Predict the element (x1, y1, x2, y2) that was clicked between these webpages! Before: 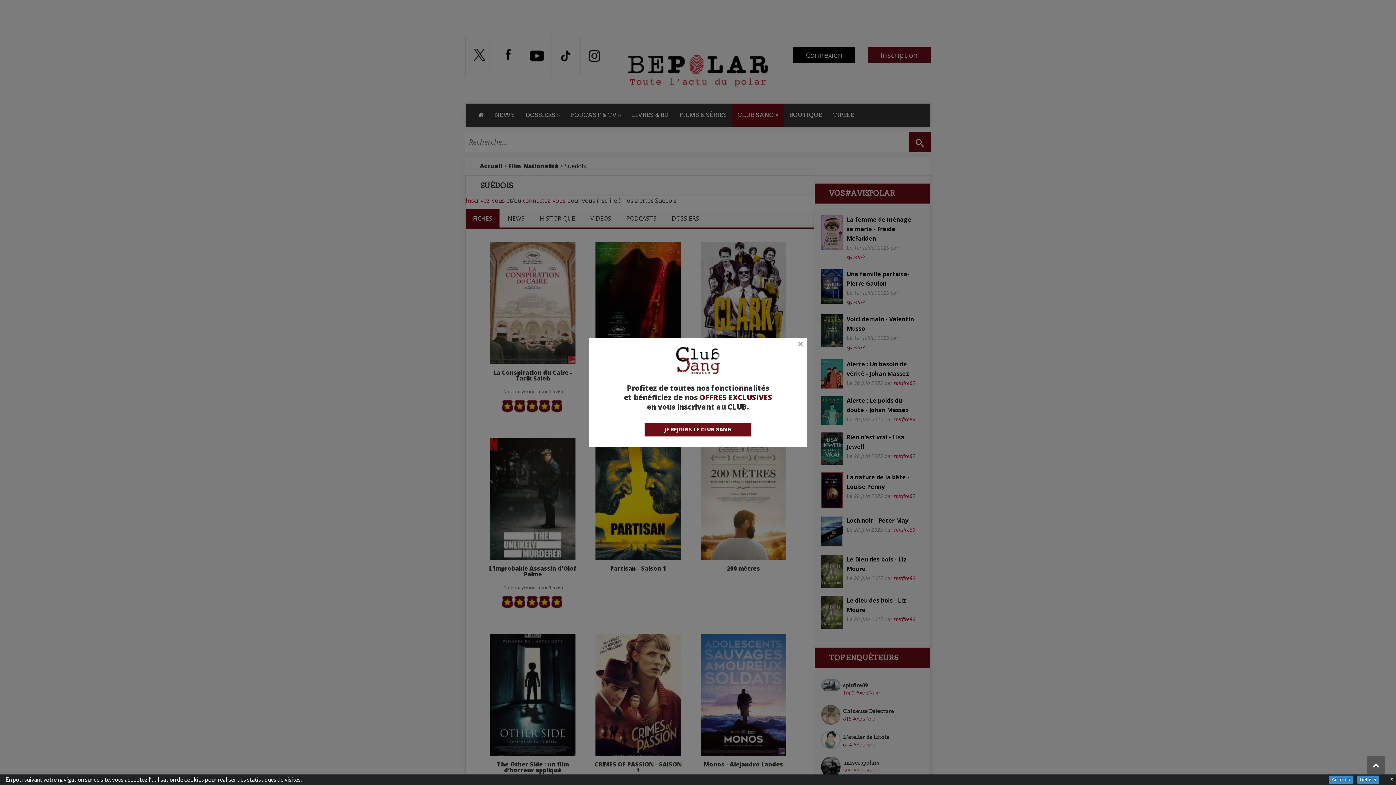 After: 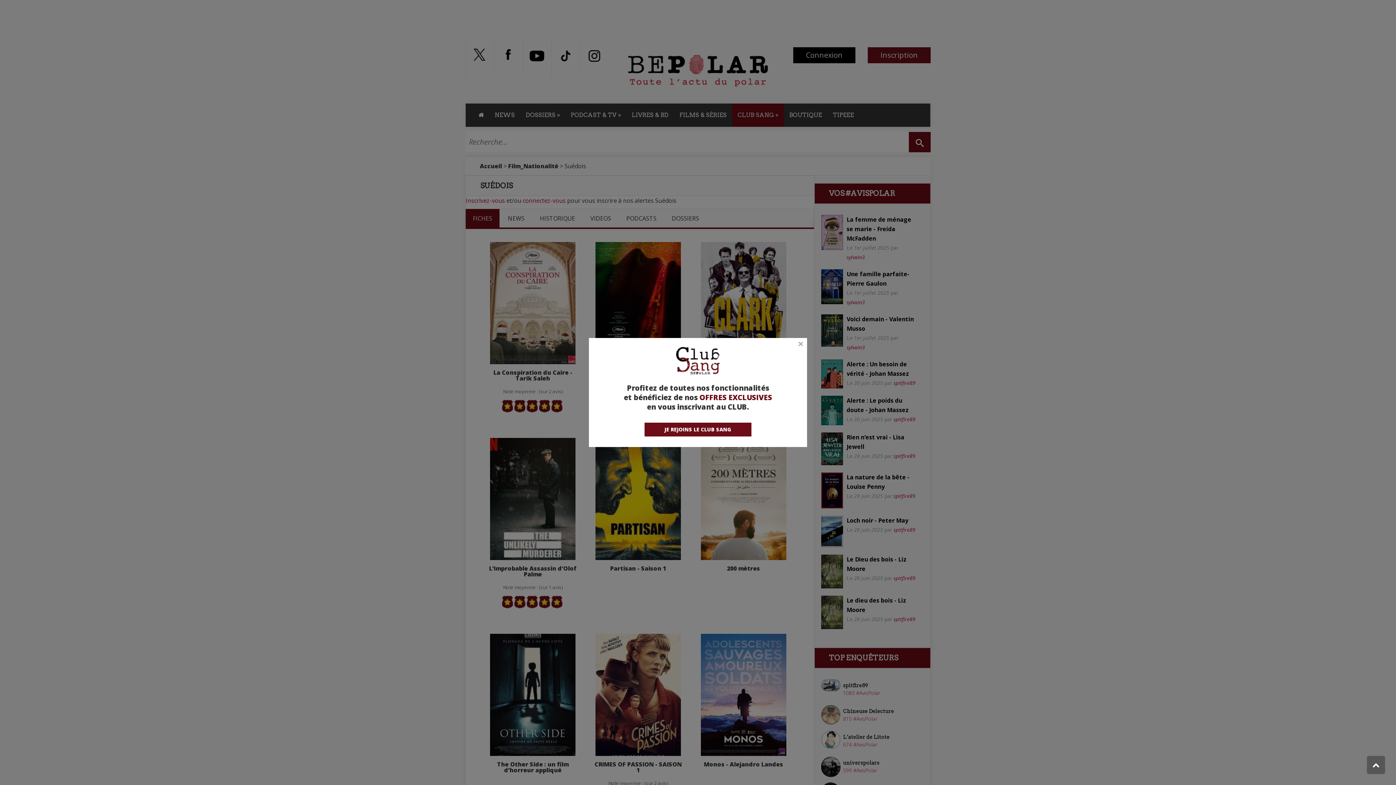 Action: bbox: (1329, 776, 1353, 784) label: Accepter